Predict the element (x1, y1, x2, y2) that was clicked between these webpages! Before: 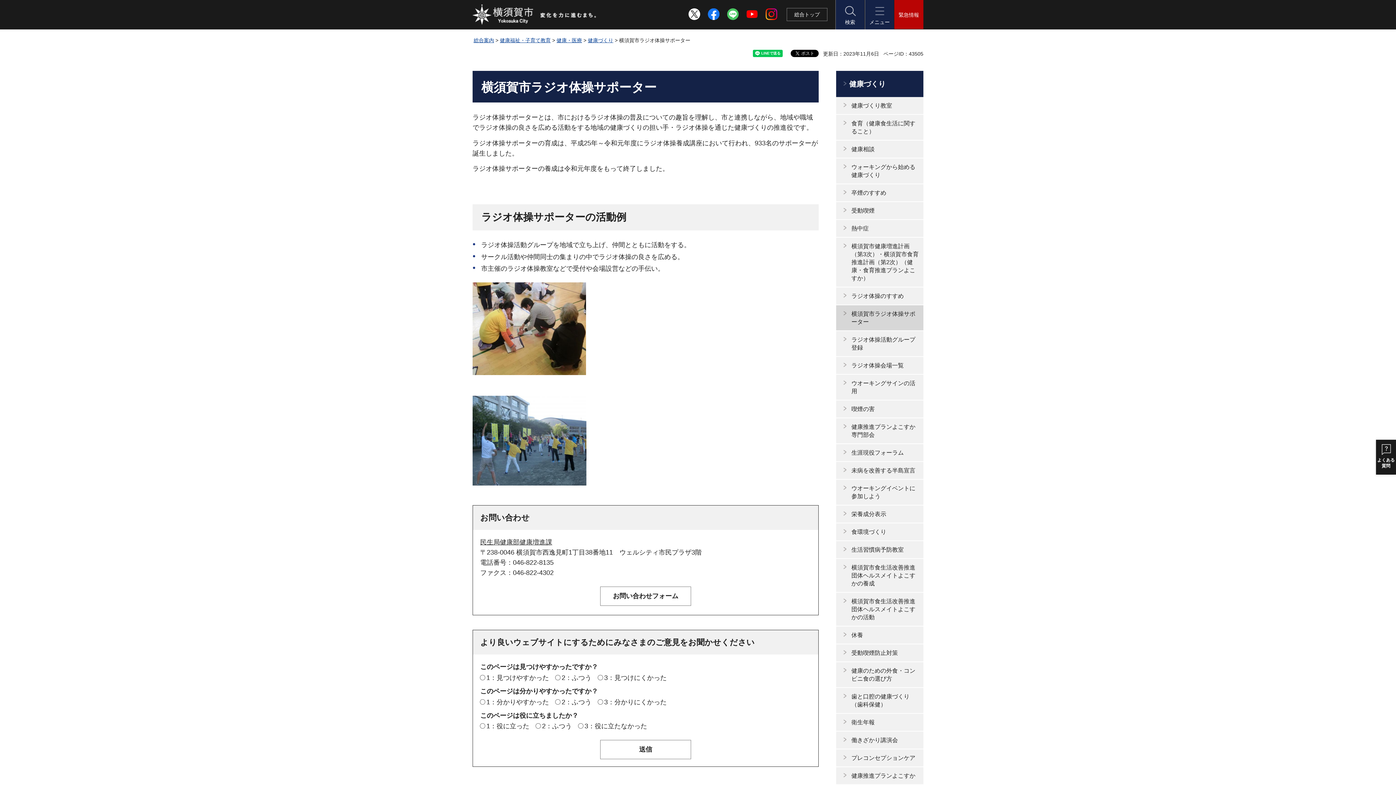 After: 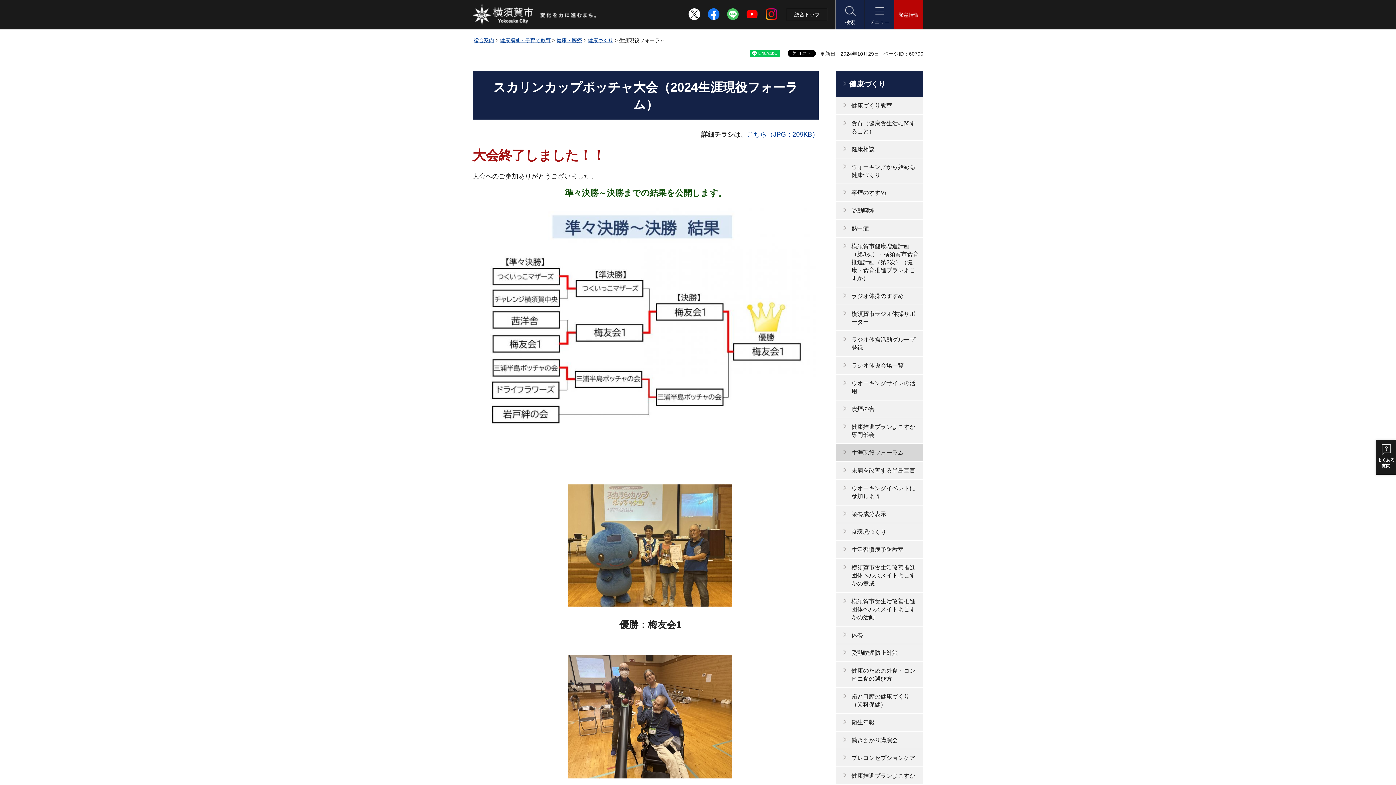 Action: bbox: (836, 444, 923, 461) label: 生涯現役フォーラム